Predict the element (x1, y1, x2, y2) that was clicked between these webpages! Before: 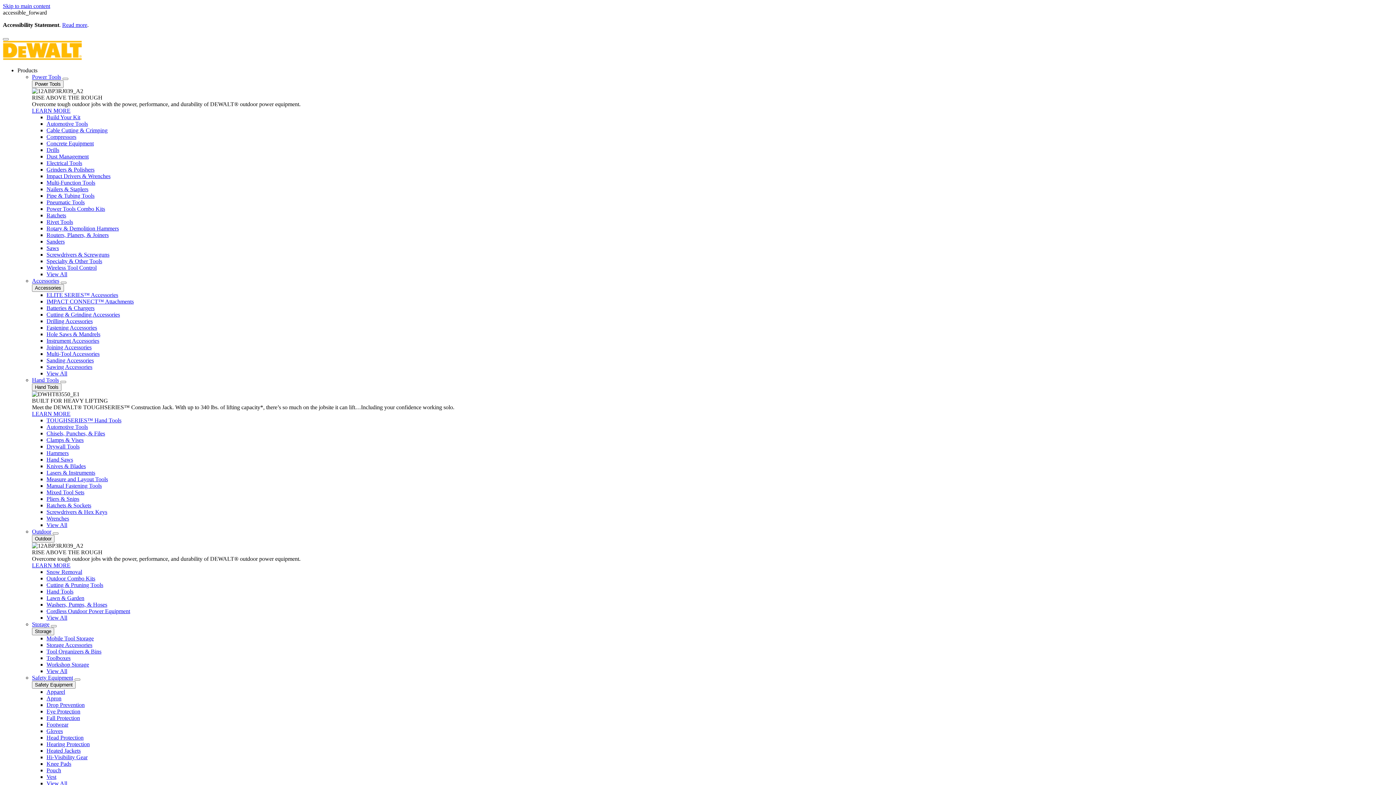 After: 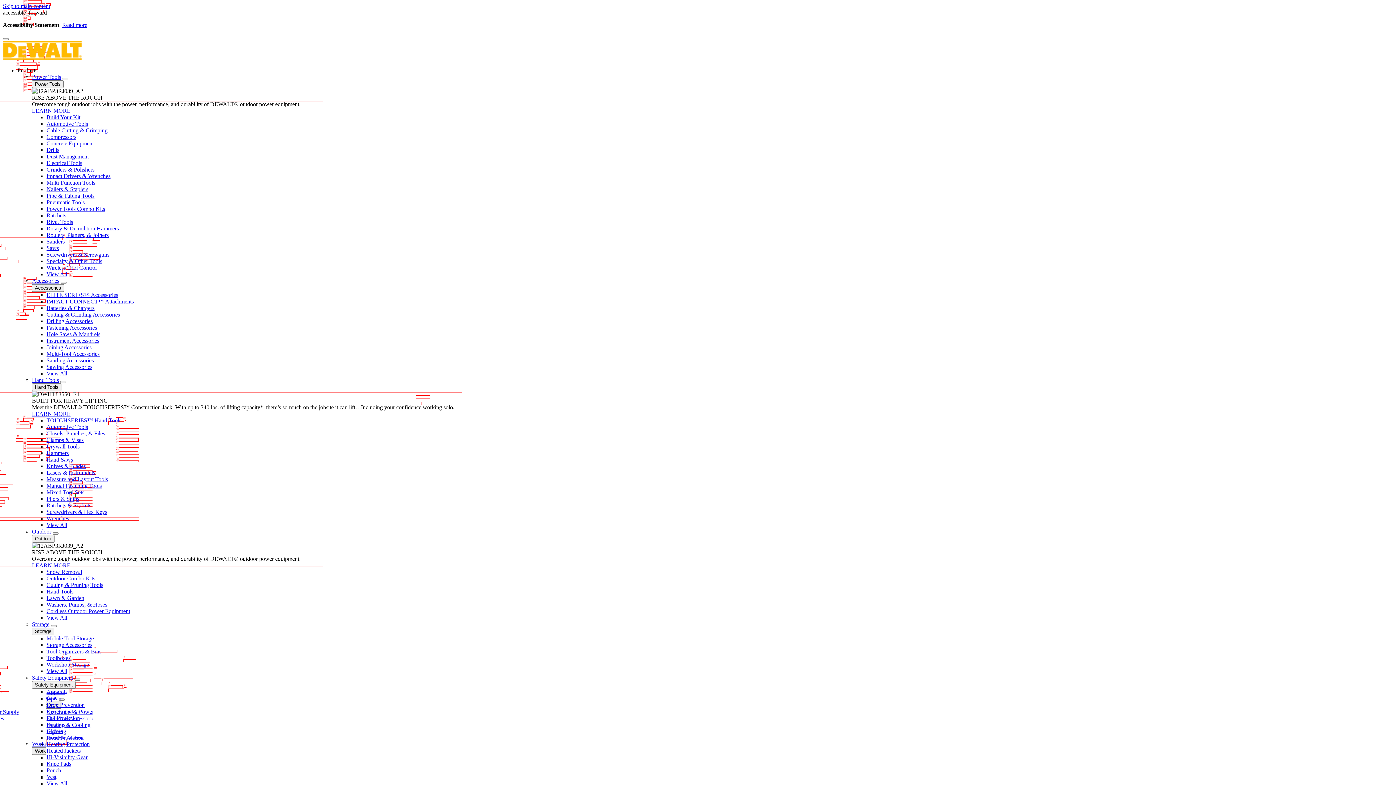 Action: label: Apron bbox: (46, 695, 61, 701)